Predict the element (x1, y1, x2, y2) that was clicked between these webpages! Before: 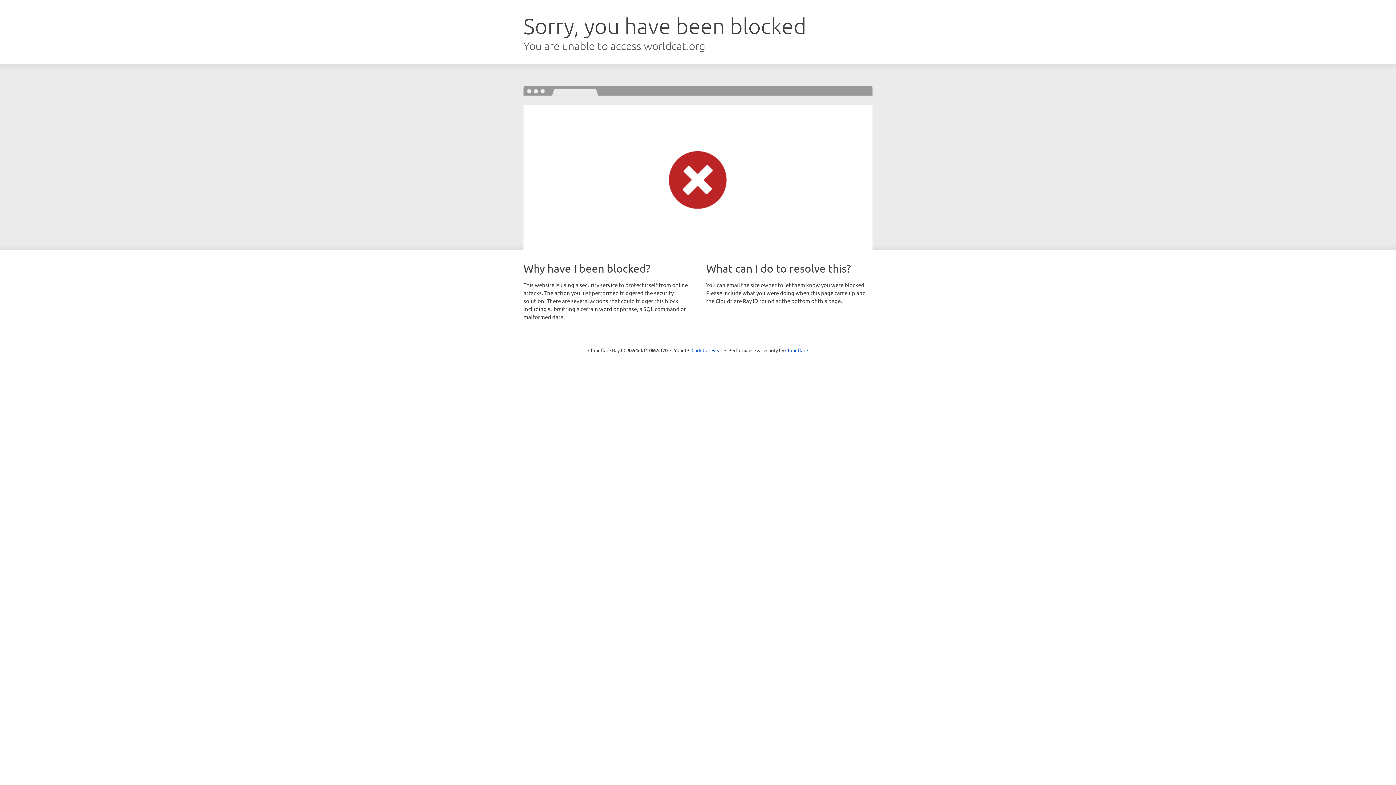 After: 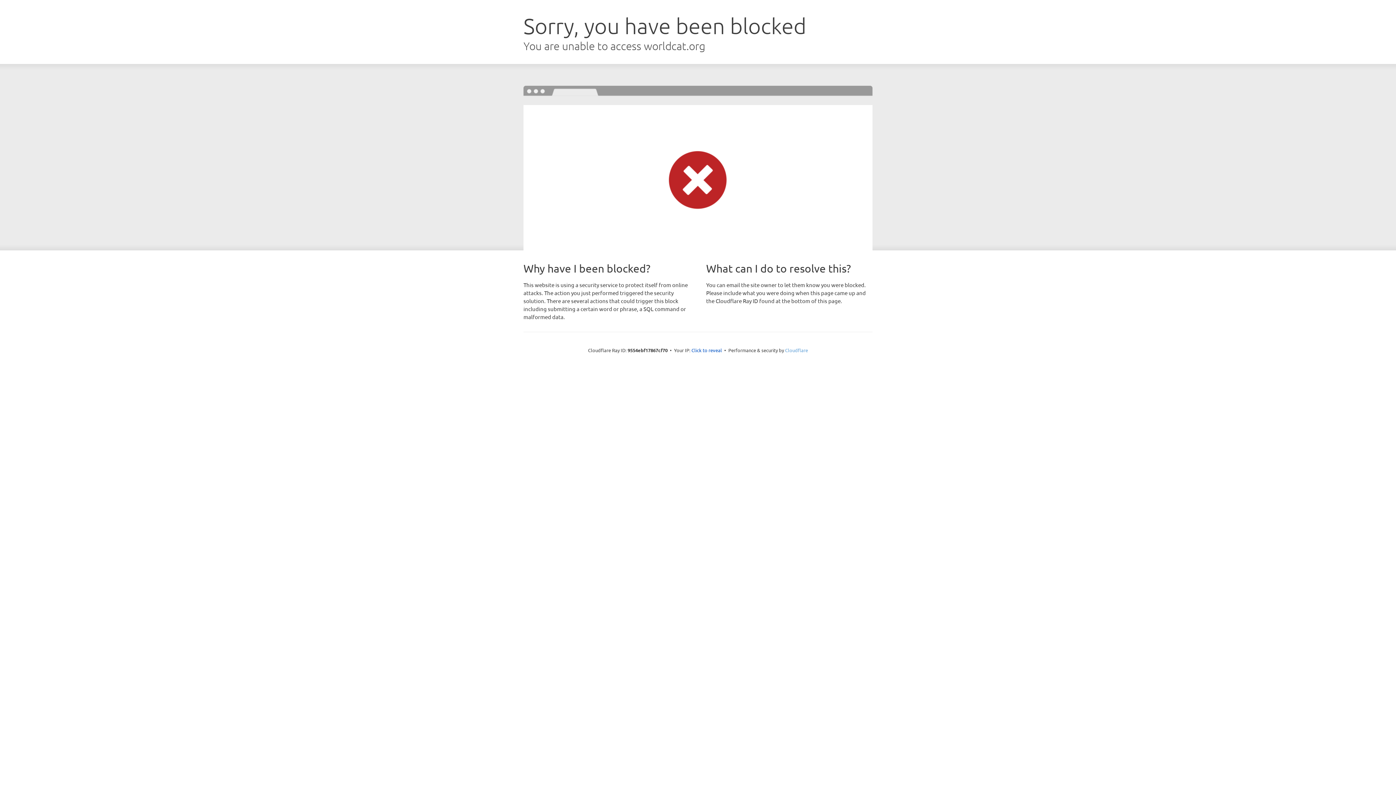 Action: label: Cloudflare bbox: (785, 347, 808, 353)